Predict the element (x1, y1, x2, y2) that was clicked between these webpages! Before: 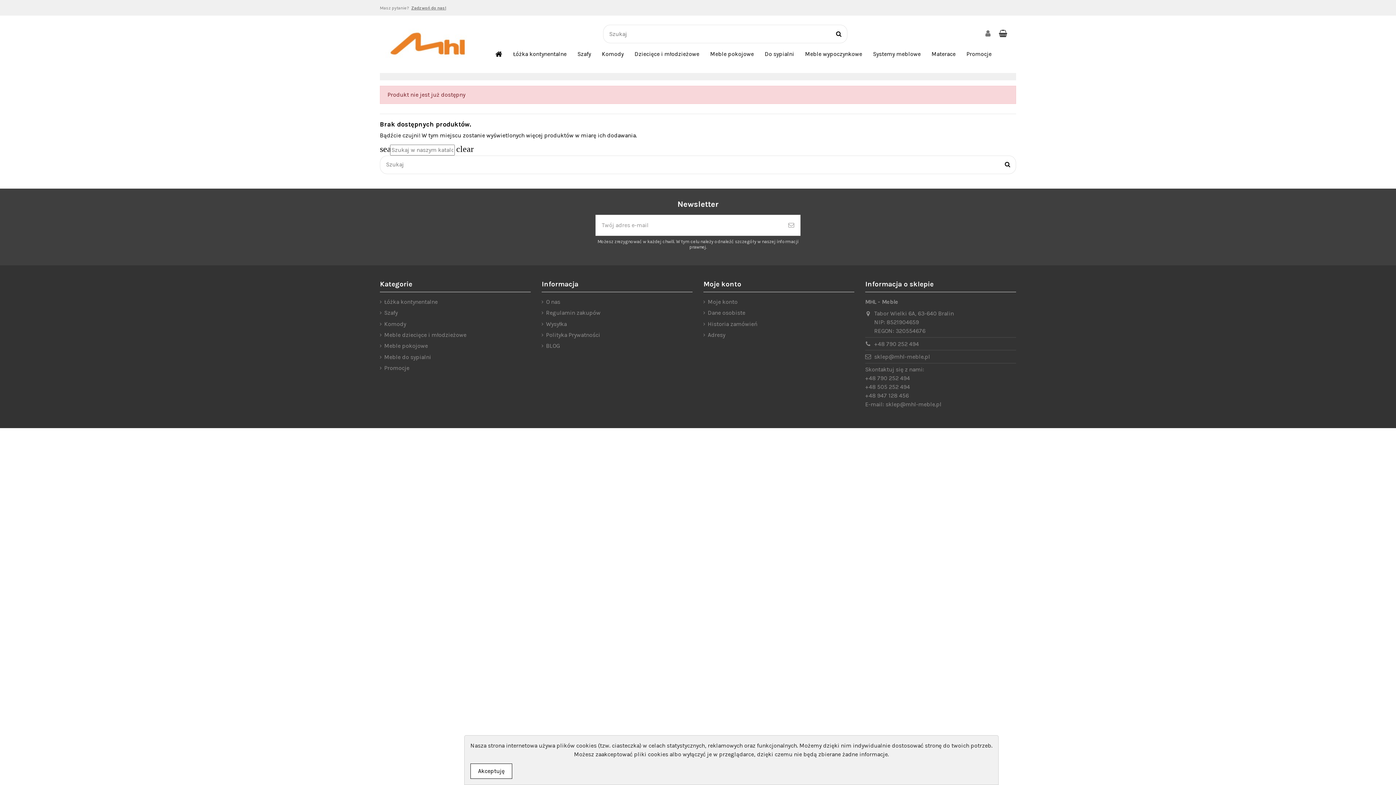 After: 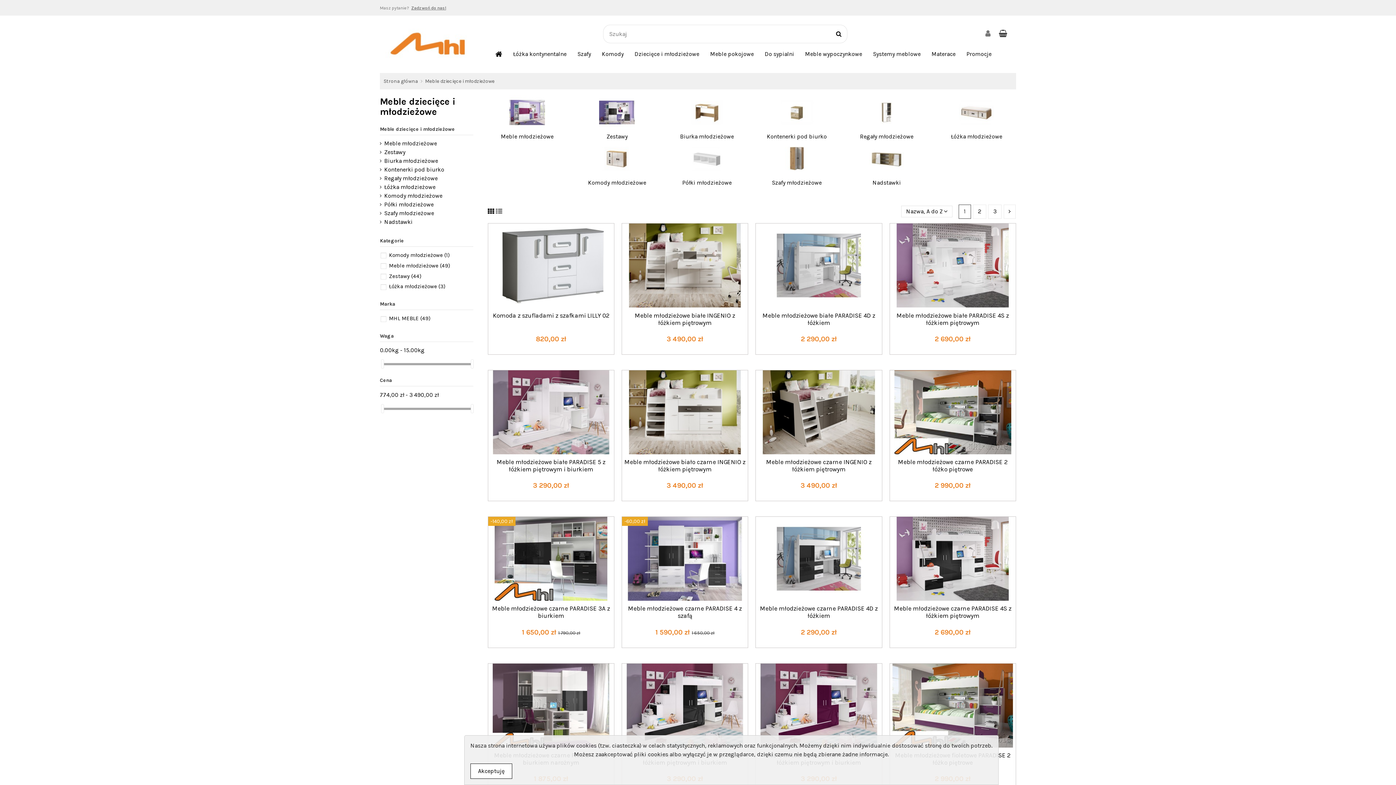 Action: label: Dziecięce i młodzieżowe bbox: (629, 46, 704, 62)